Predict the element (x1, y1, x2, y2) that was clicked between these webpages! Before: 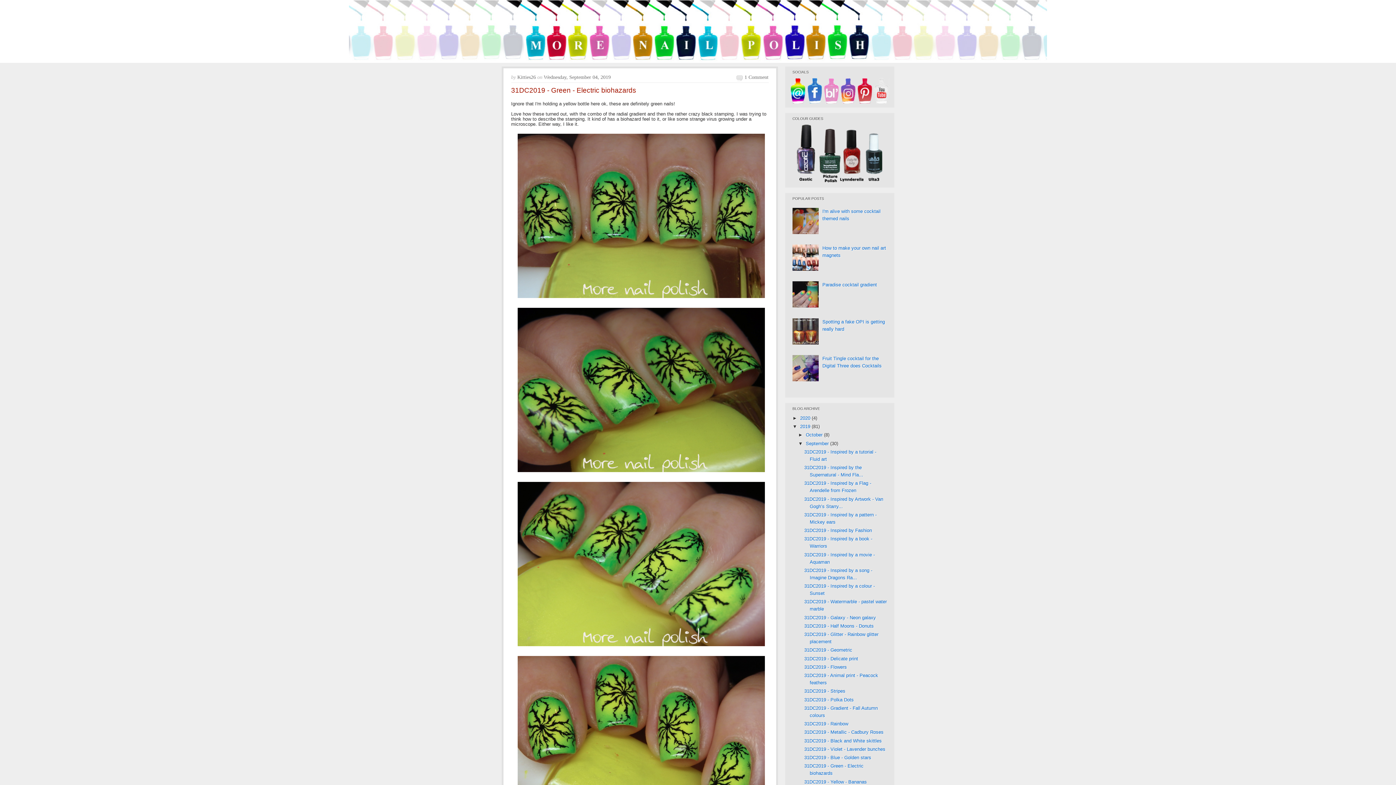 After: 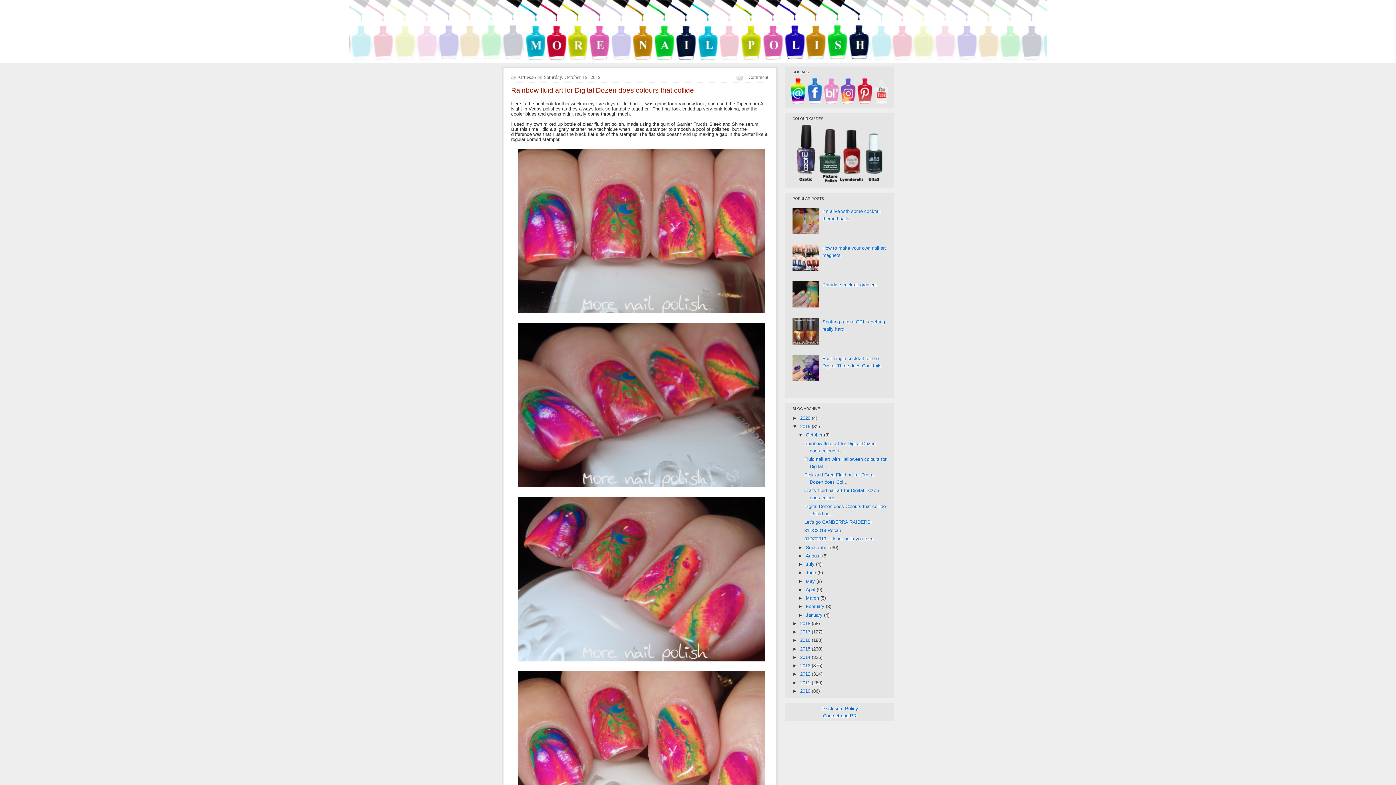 Action: bbox: (800, 424, 812, 429) label: 2019 